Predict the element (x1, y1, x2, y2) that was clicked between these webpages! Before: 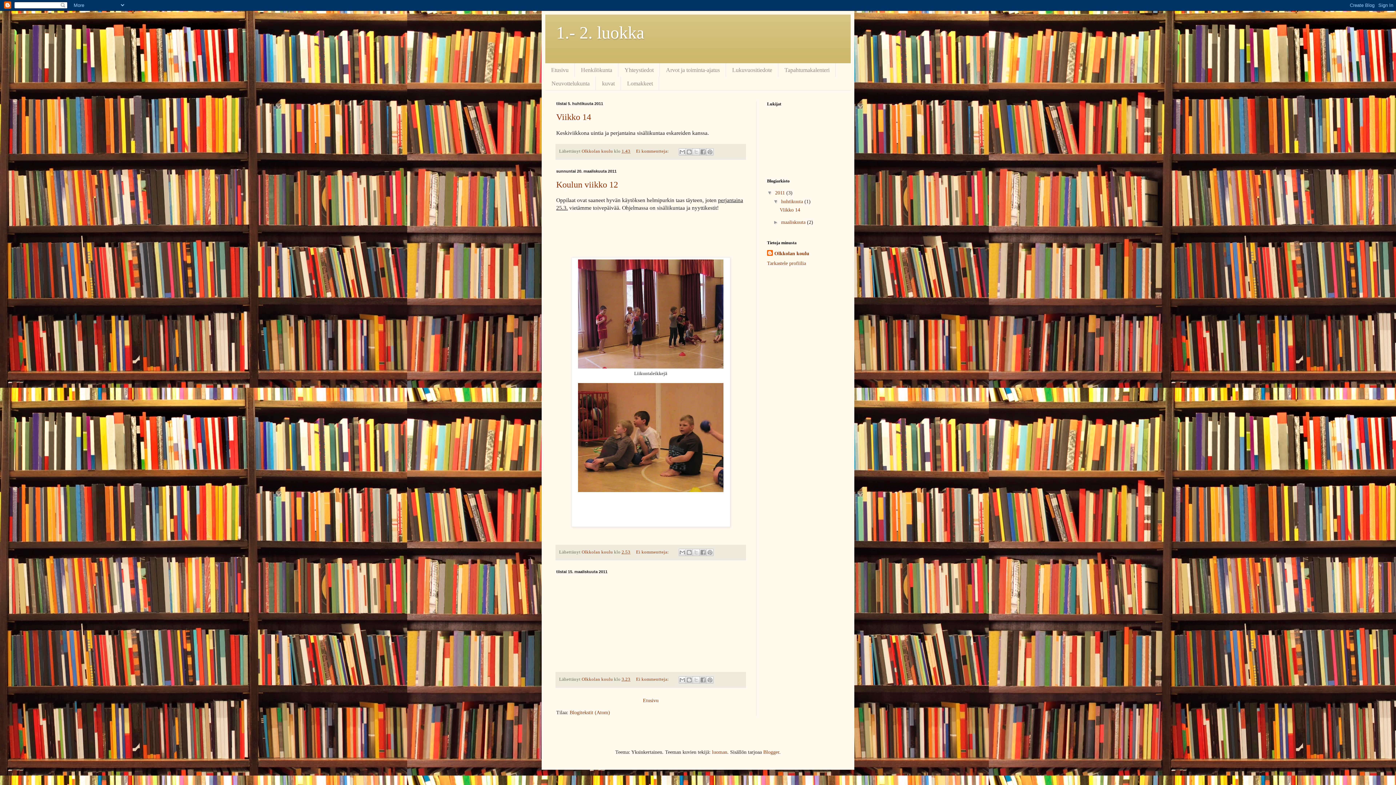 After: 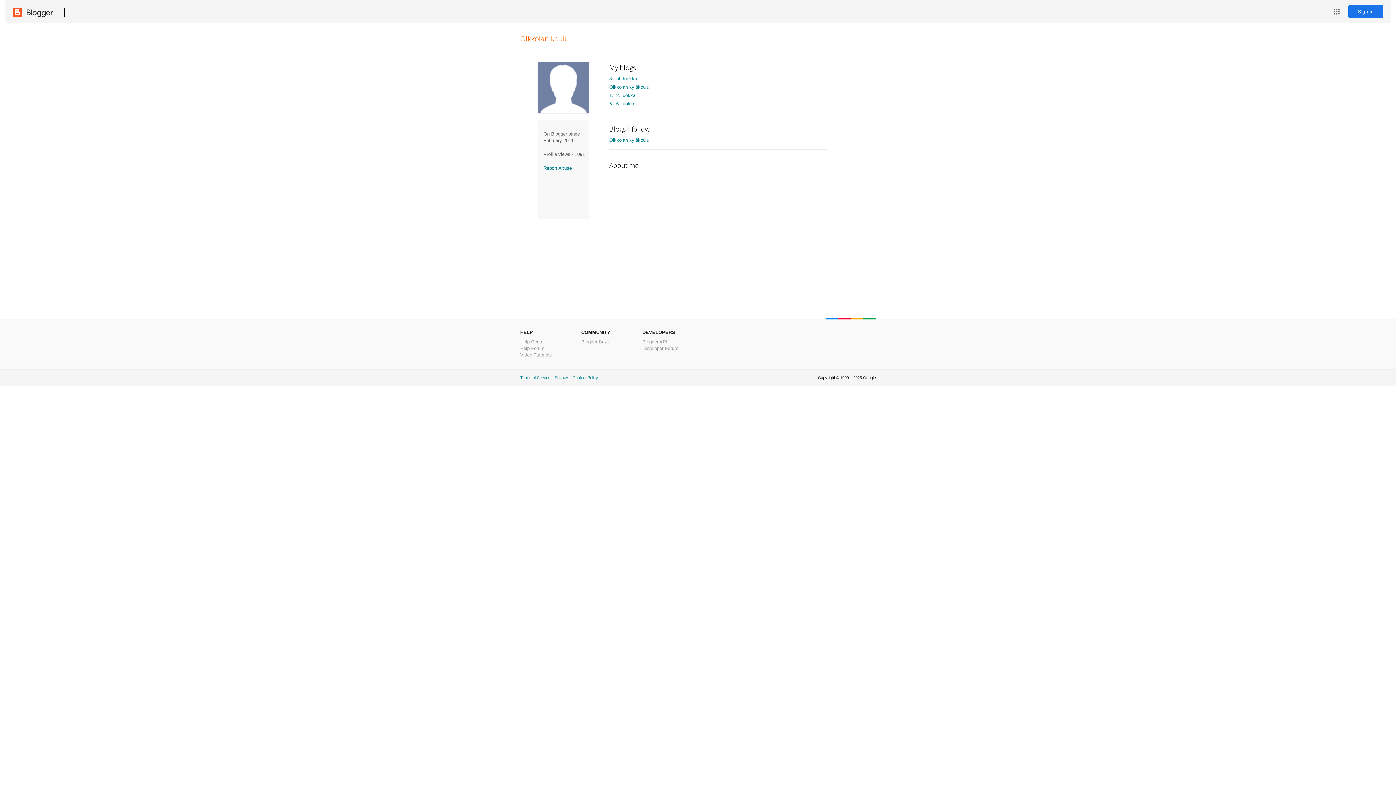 Action: bbox: (767, 260, 806, 266) label: Tarkastele profiilia